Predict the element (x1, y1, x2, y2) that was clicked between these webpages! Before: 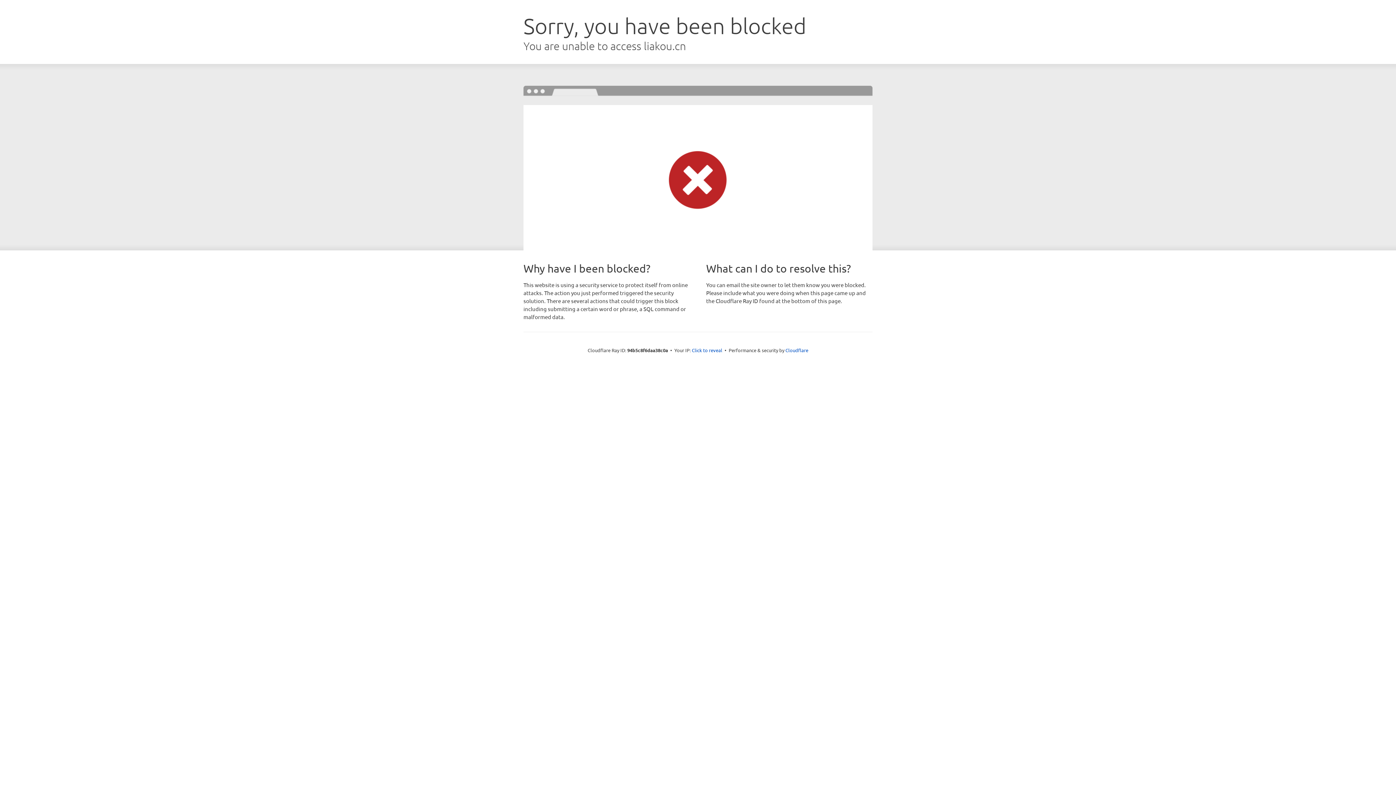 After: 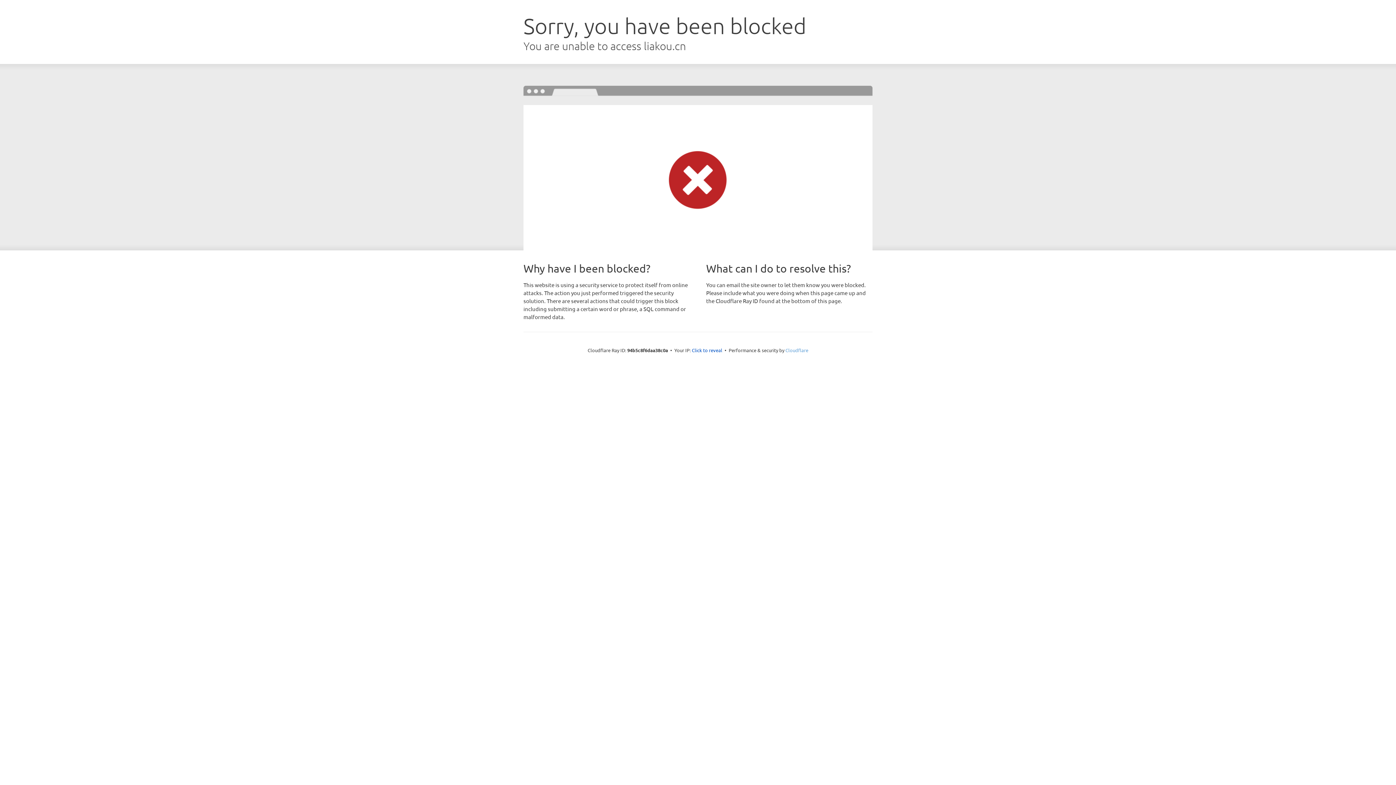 Action: label: Cloudflare bbox: (785, 347, 808, 353)